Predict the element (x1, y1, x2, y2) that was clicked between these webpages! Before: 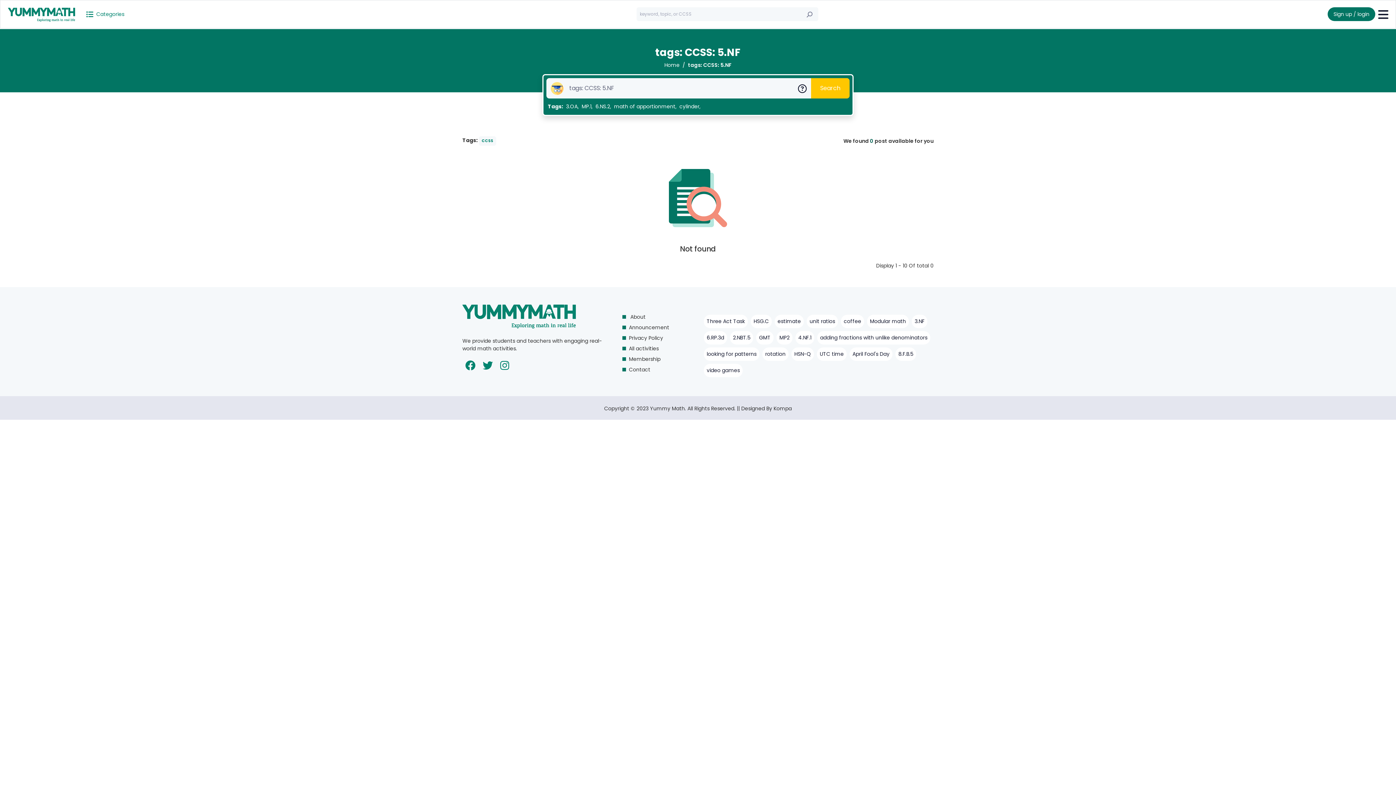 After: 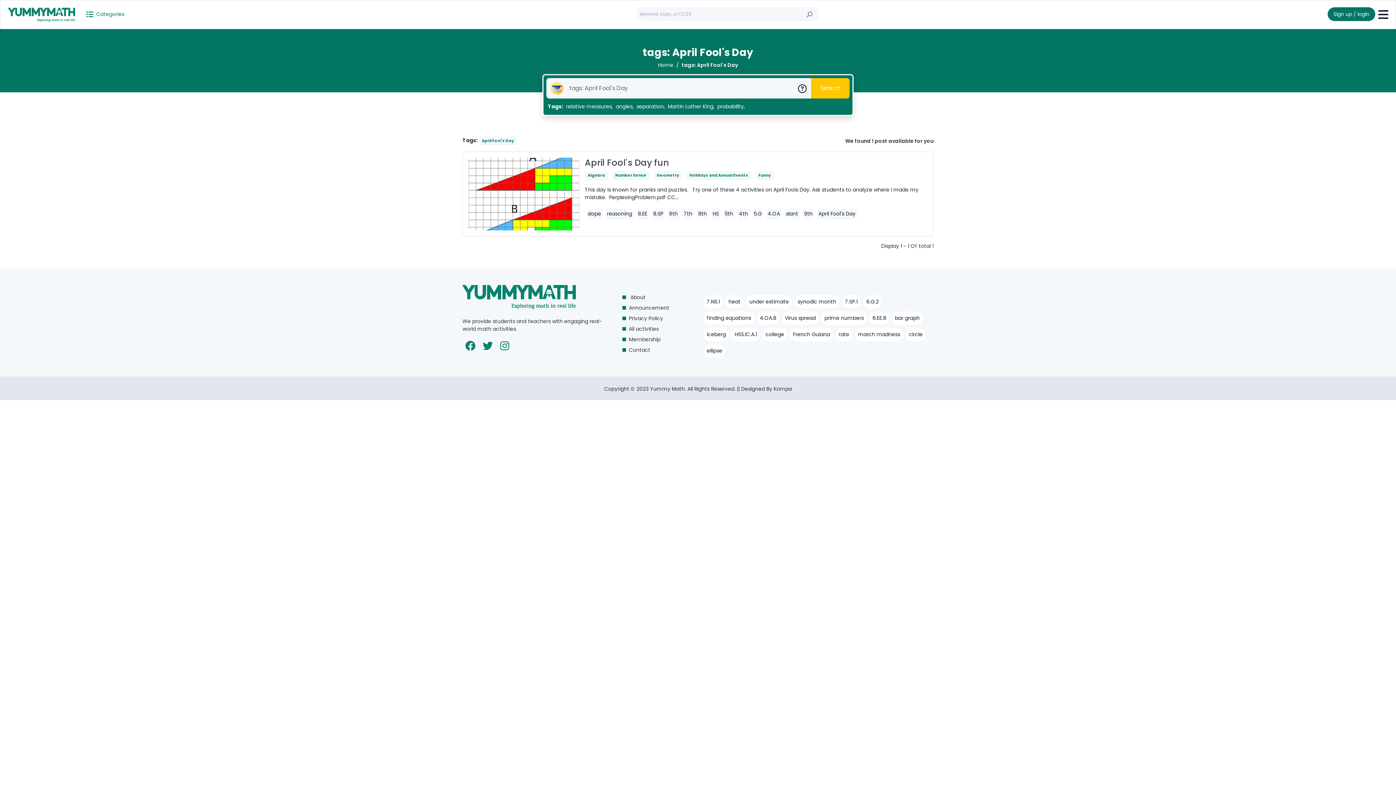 Action: label: April Fool's Day bbox: (849, 347, 892, 361)